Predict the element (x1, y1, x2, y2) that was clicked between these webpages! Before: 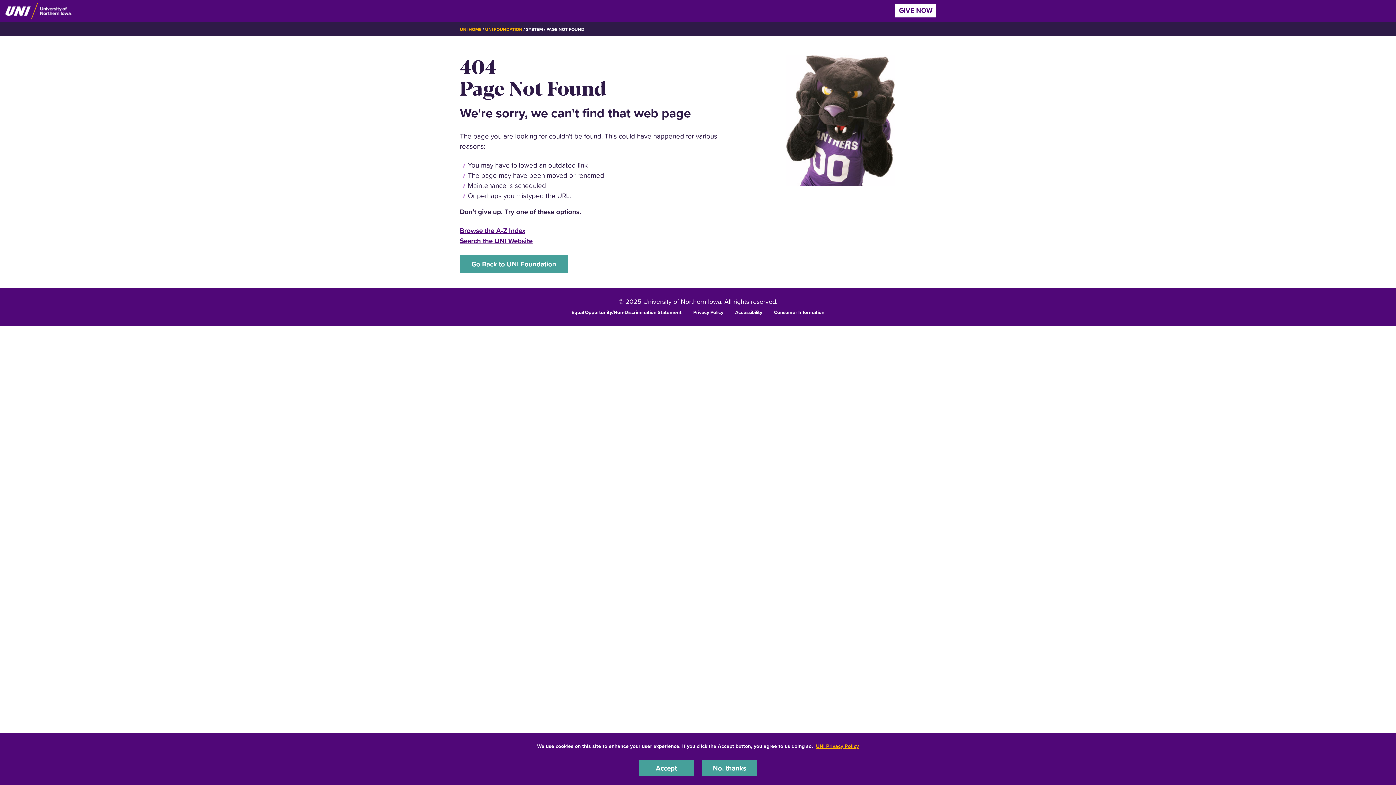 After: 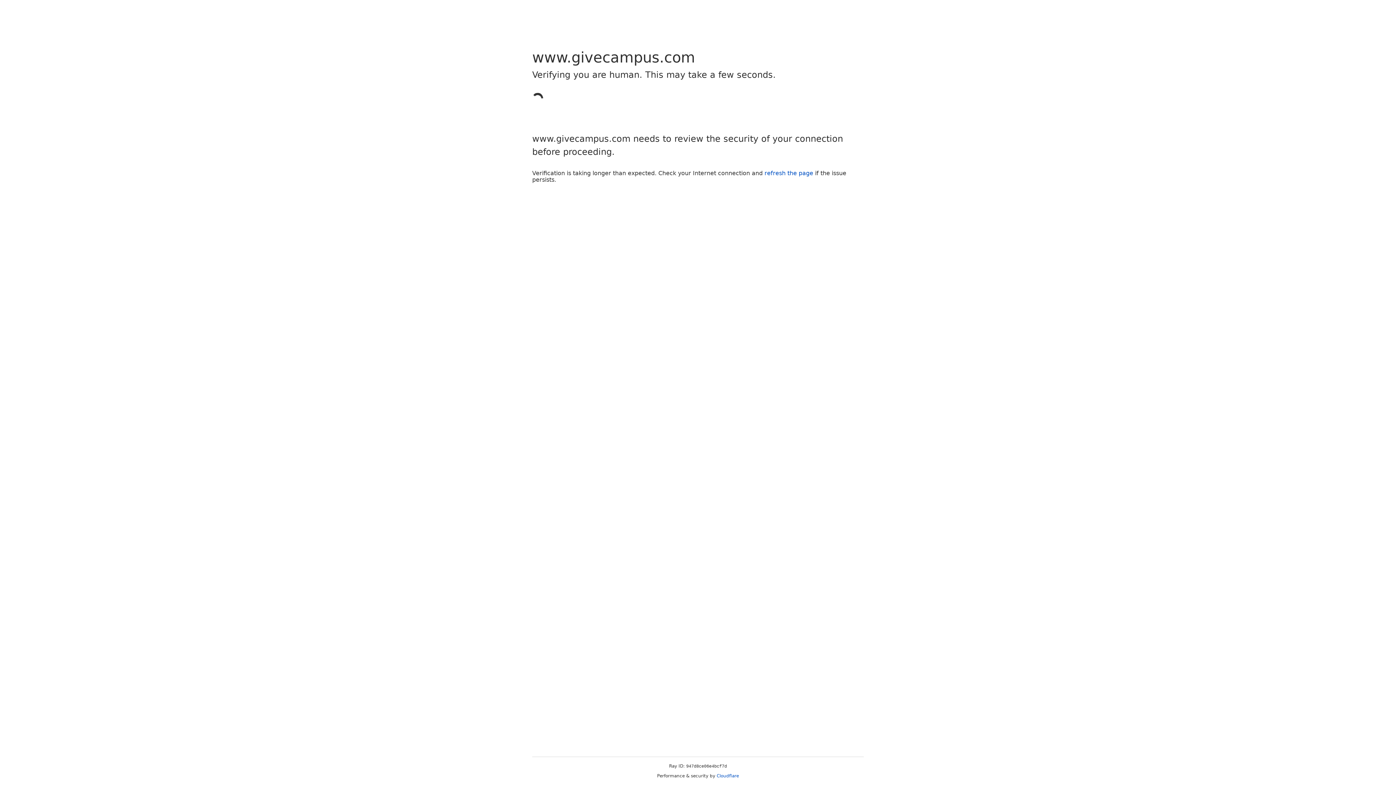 Action: label: GIVE NOW bbox: (895, 3, 936, 17)